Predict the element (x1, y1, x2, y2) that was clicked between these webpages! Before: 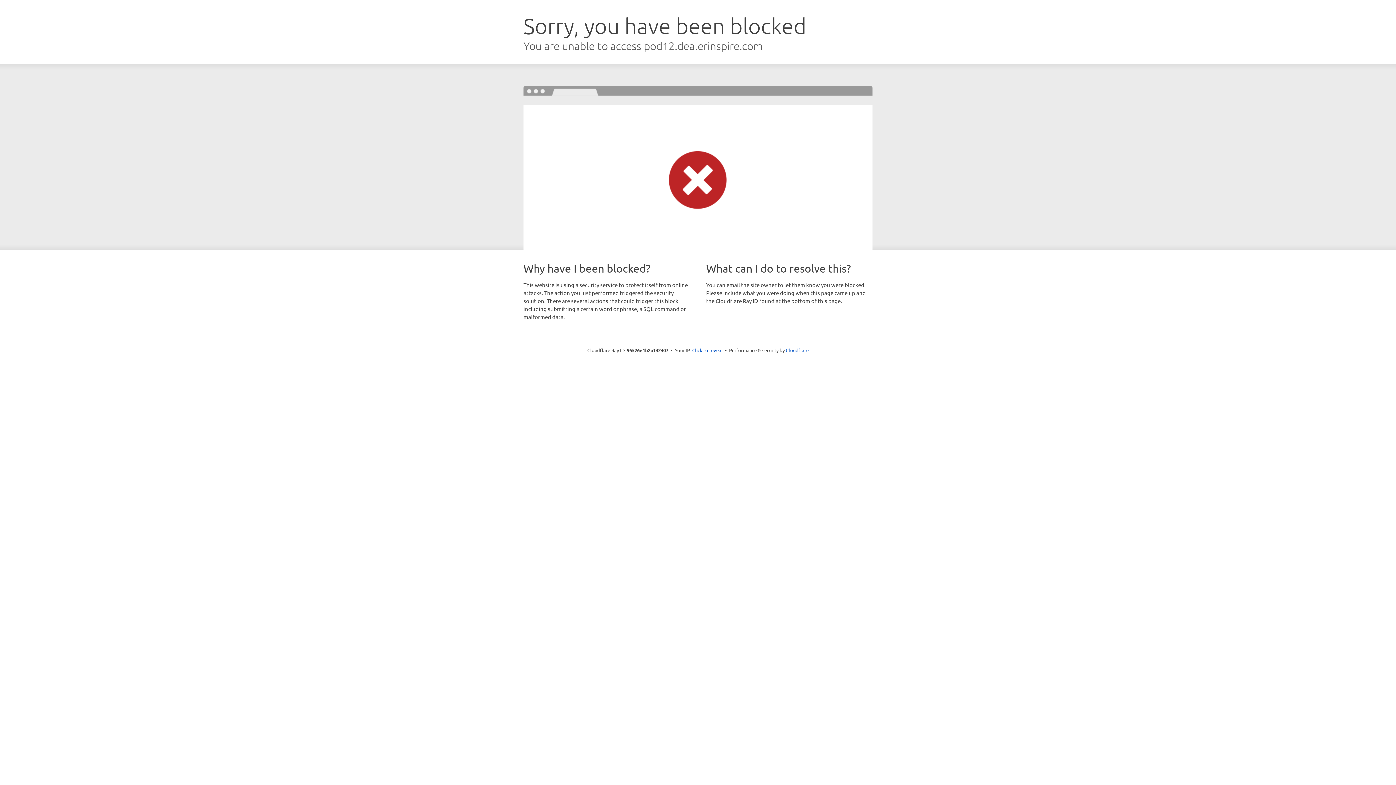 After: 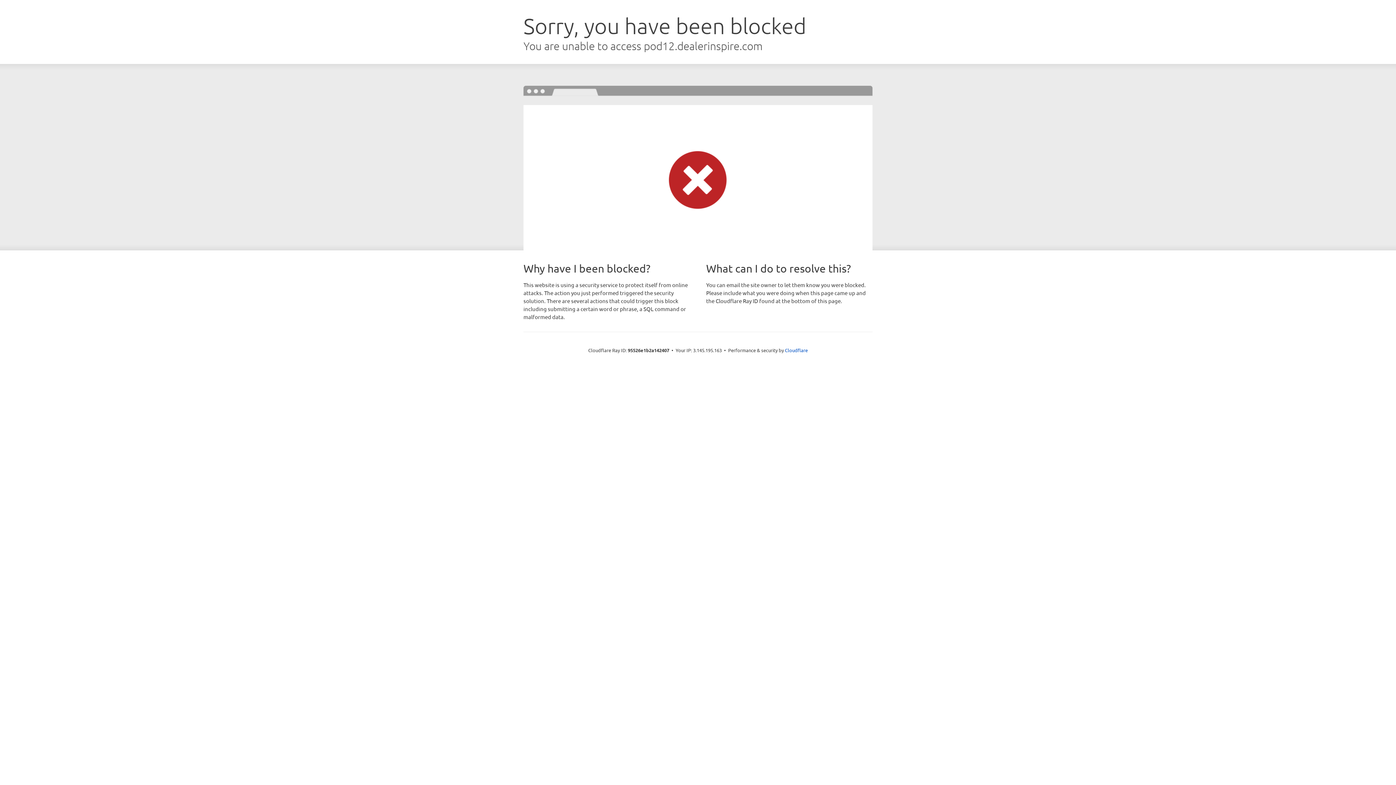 Action: label: Click to reveal bbox: (692, 346, 722, 353)